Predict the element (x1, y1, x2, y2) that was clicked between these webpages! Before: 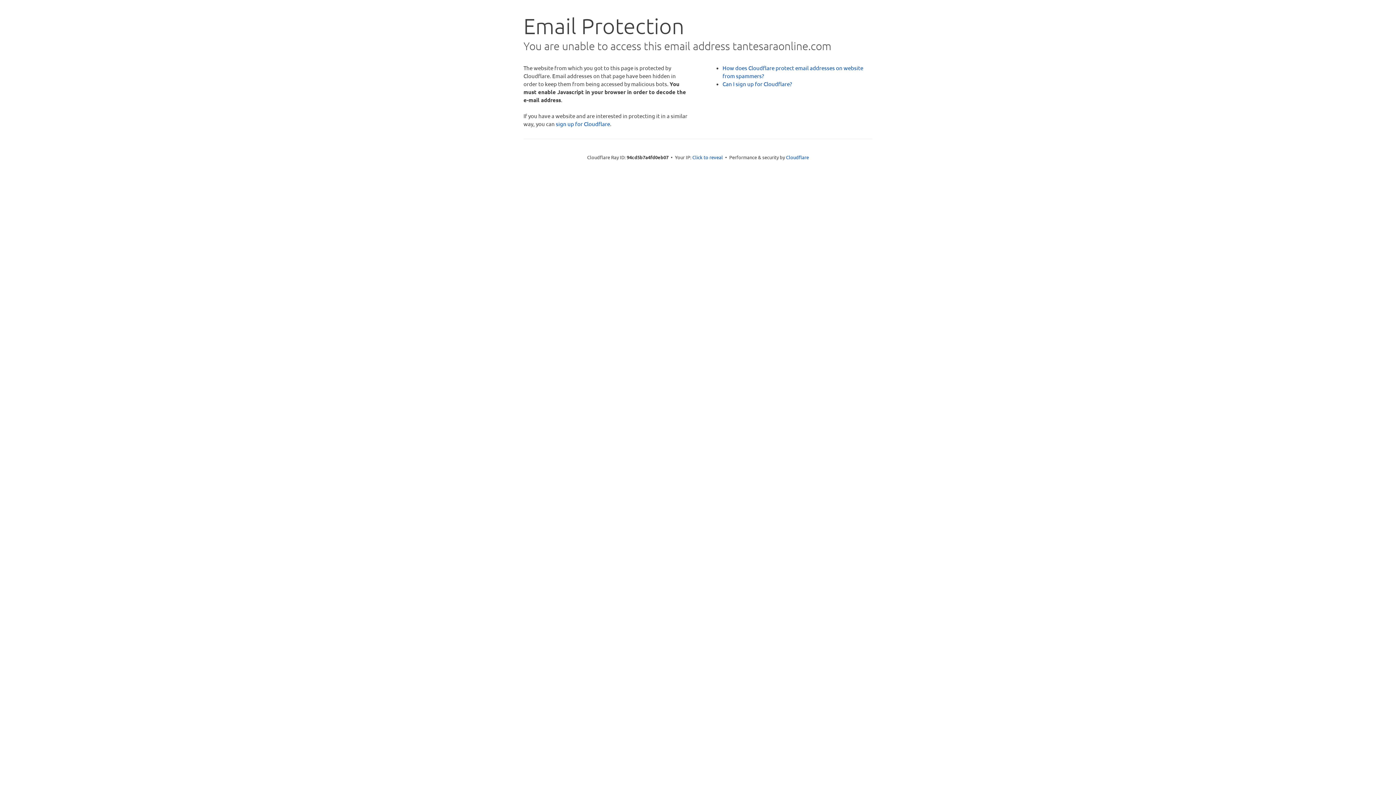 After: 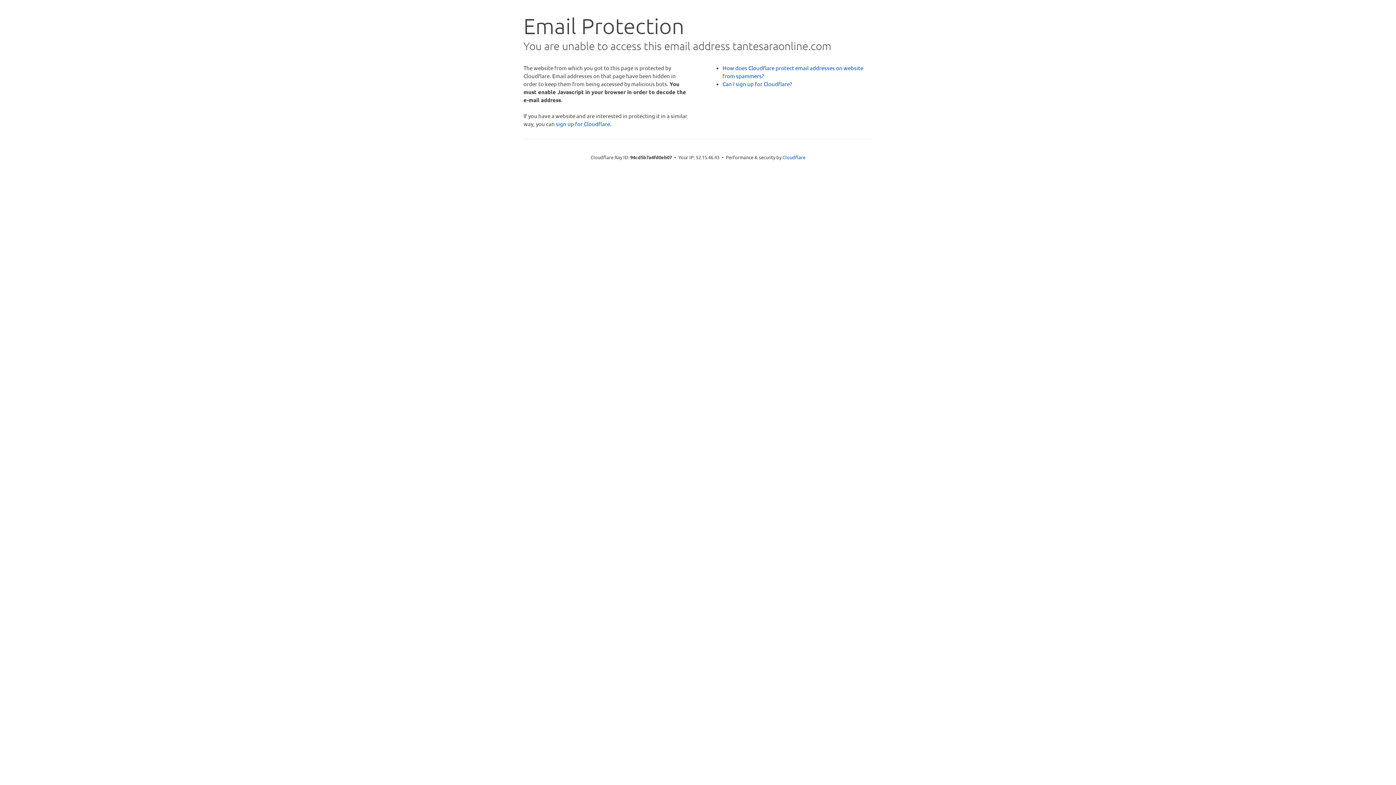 Action: label: Click to reveal bbox: (692, 153, 723, 160)